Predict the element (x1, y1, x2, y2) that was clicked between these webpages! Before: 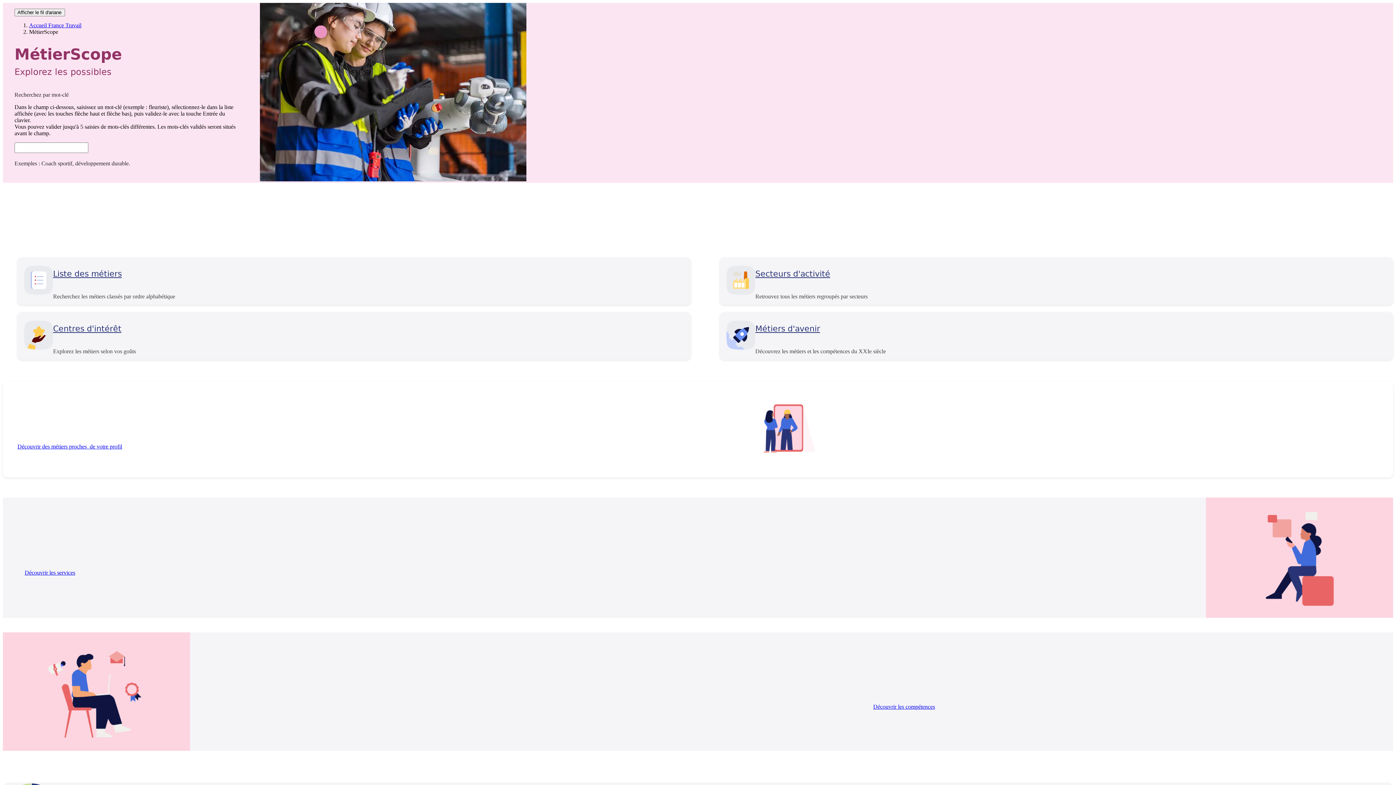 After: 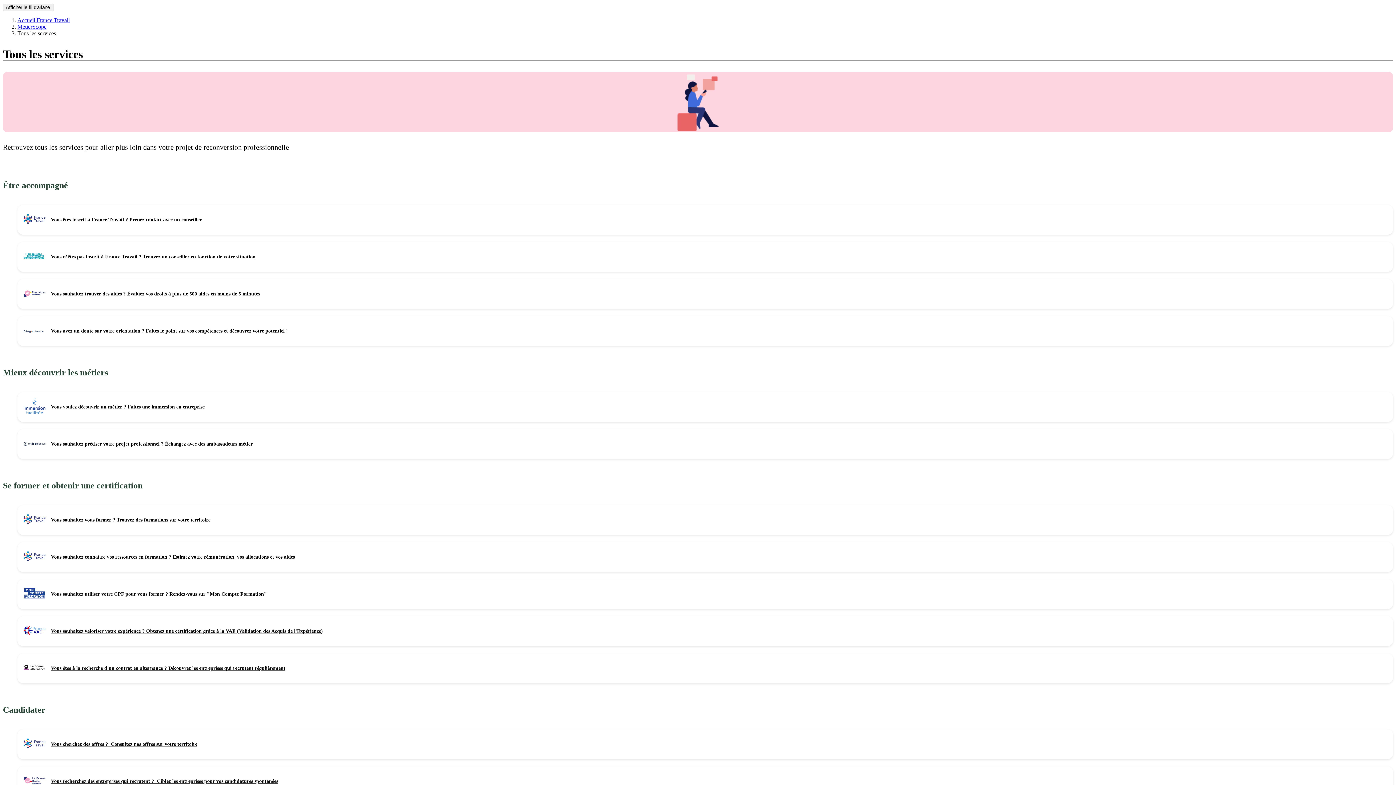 Action: bbox: (24, 569, 78, 576) label: Découvrir les services